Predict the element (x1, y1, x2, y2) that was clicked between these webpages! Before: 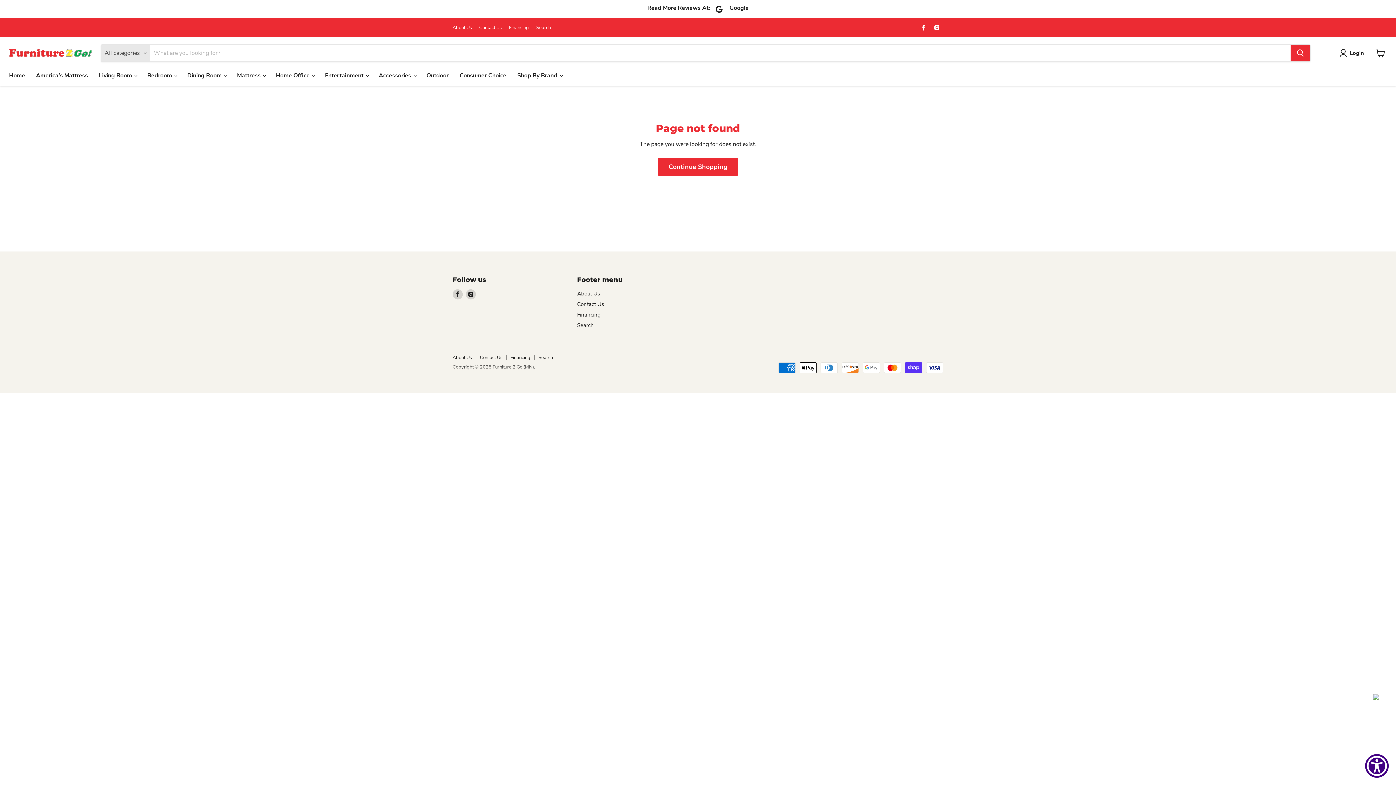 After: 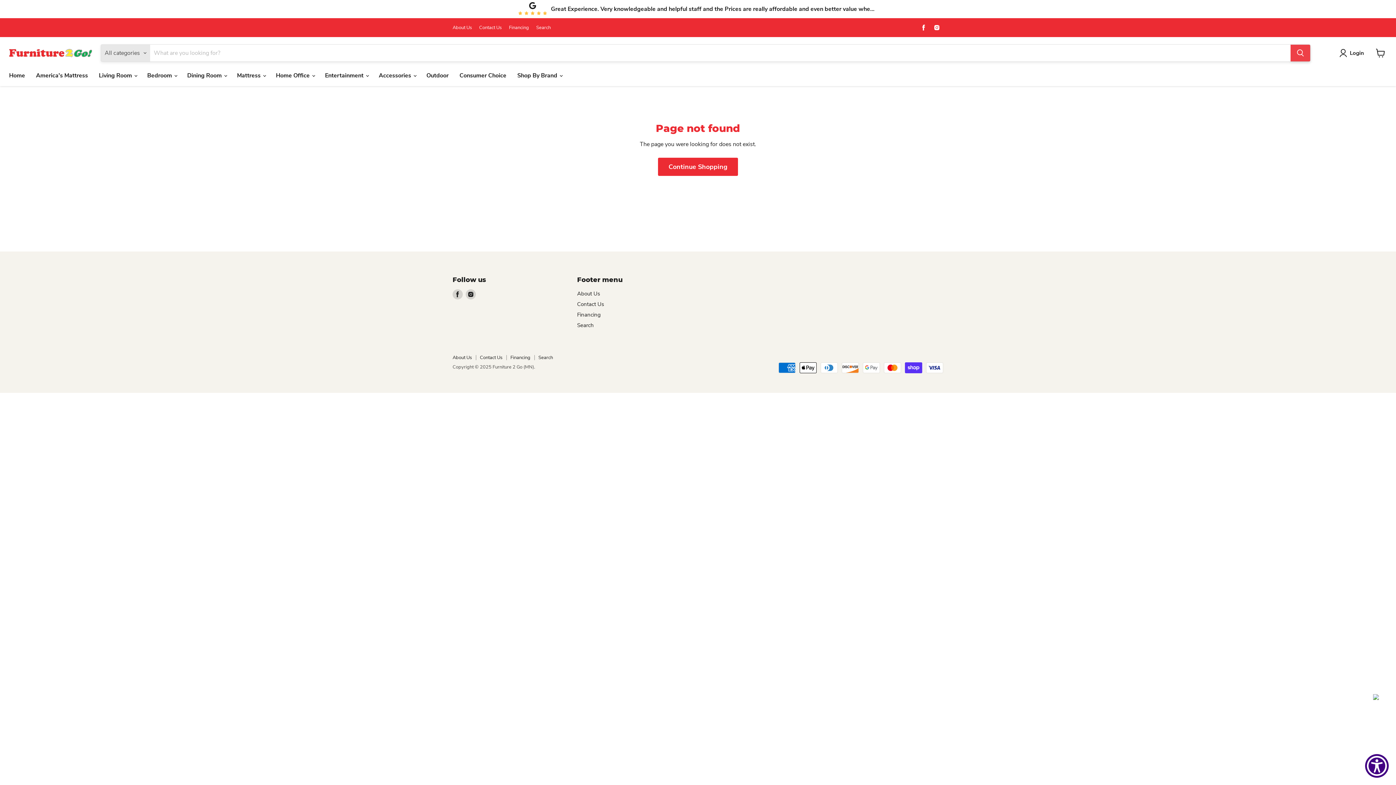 Action: bbox: (1290, 44, 1310, 61) label: Search